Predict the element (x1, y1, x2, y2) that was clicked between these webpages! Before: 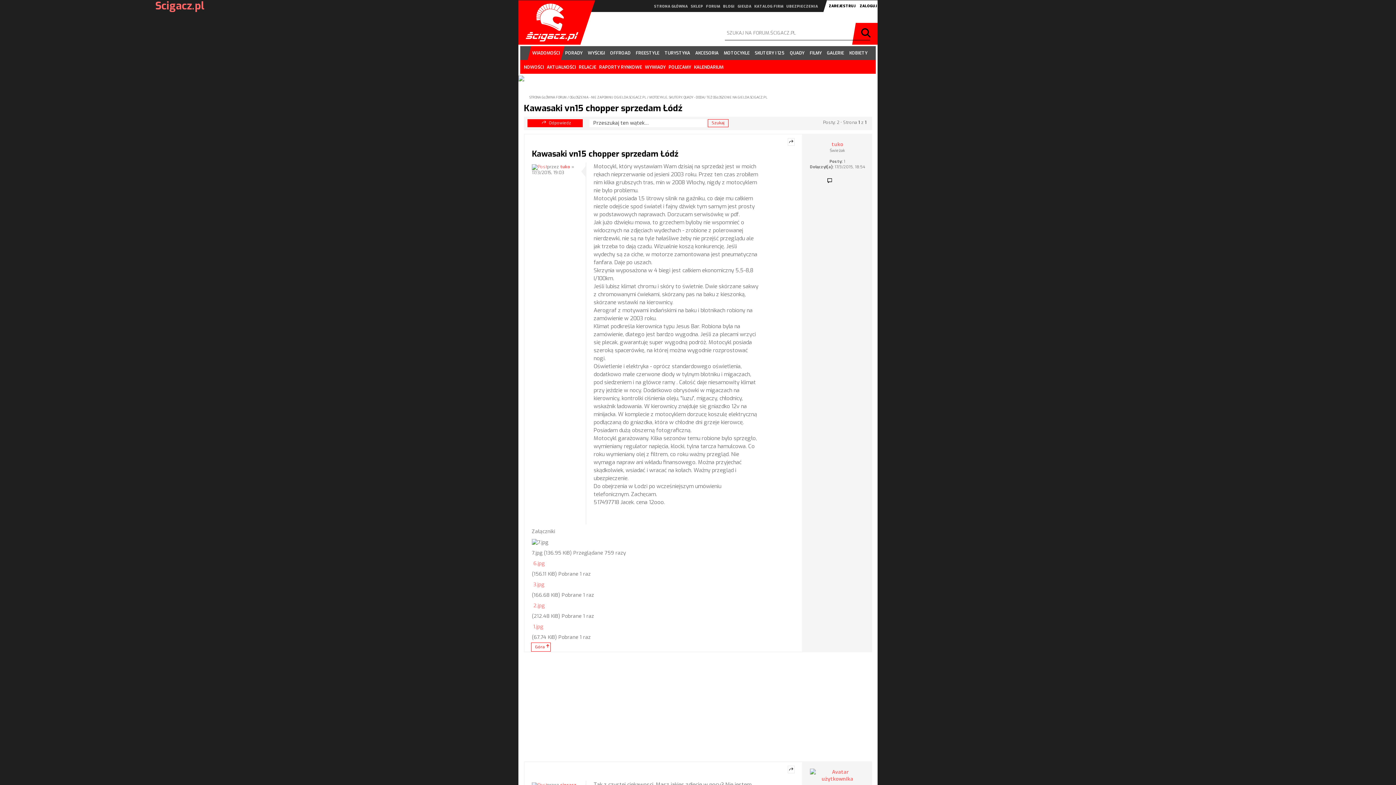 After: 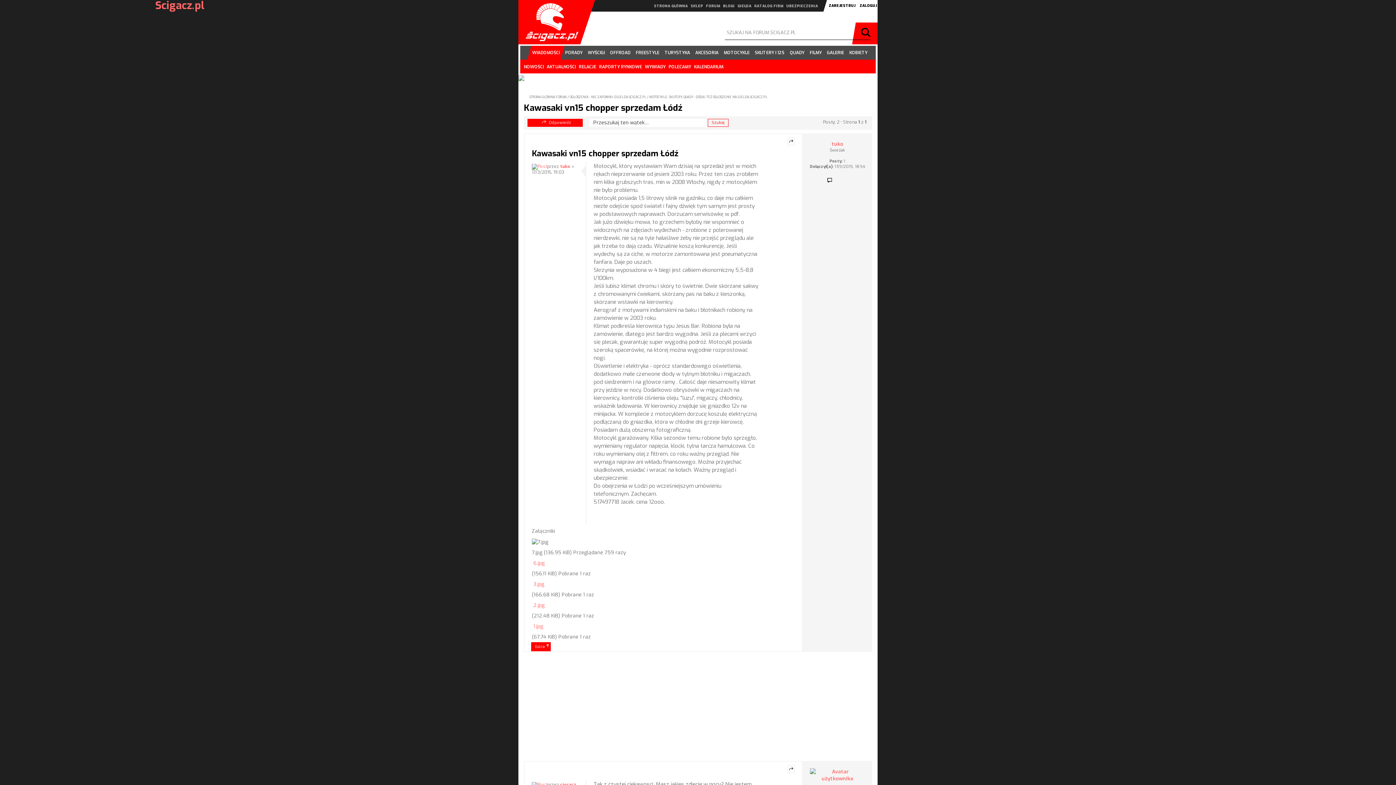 Action: label: Góra bbox: (531, 642, 550, 652)